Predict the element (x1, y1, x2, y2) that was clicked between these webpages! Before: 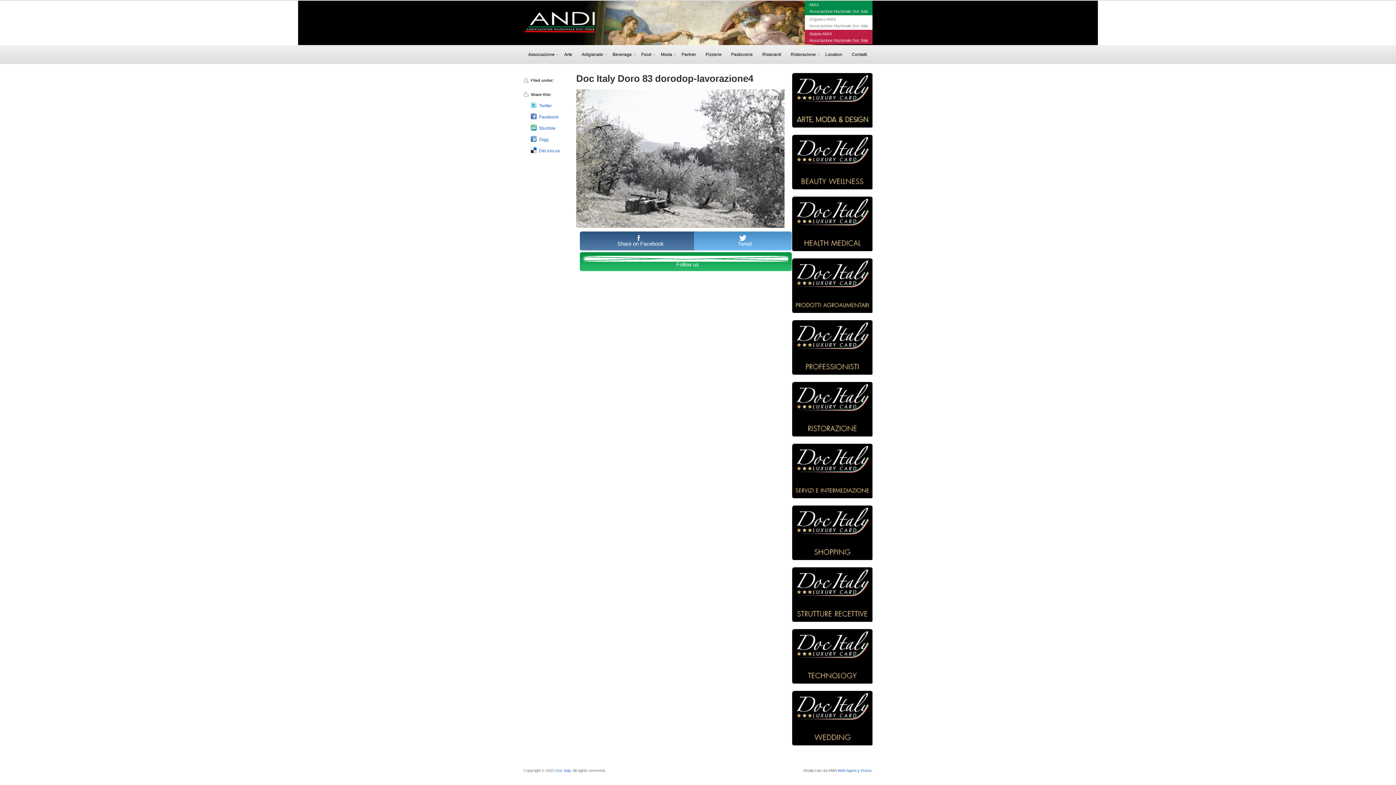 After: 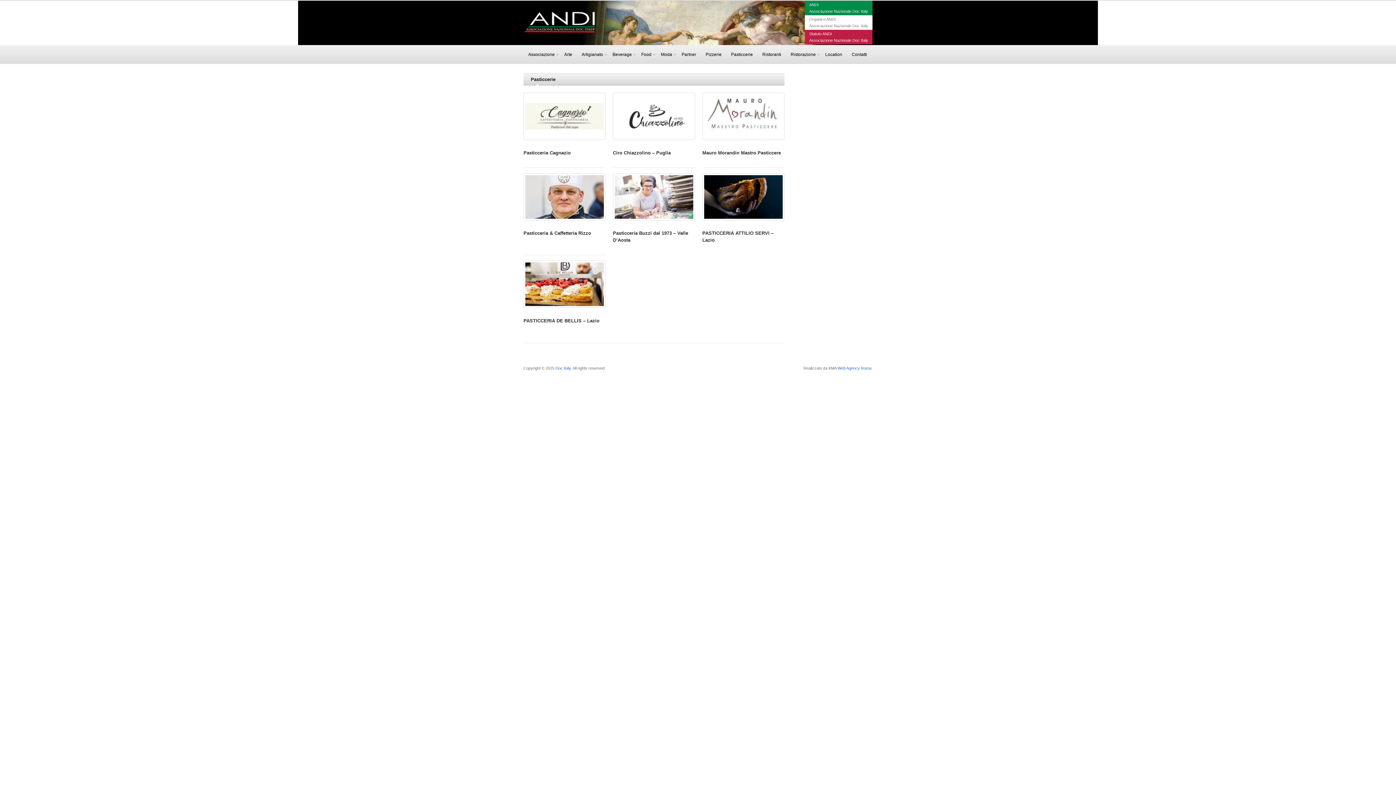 Action: label: Pasticcerie bbox: (726, 45, 757, 64)